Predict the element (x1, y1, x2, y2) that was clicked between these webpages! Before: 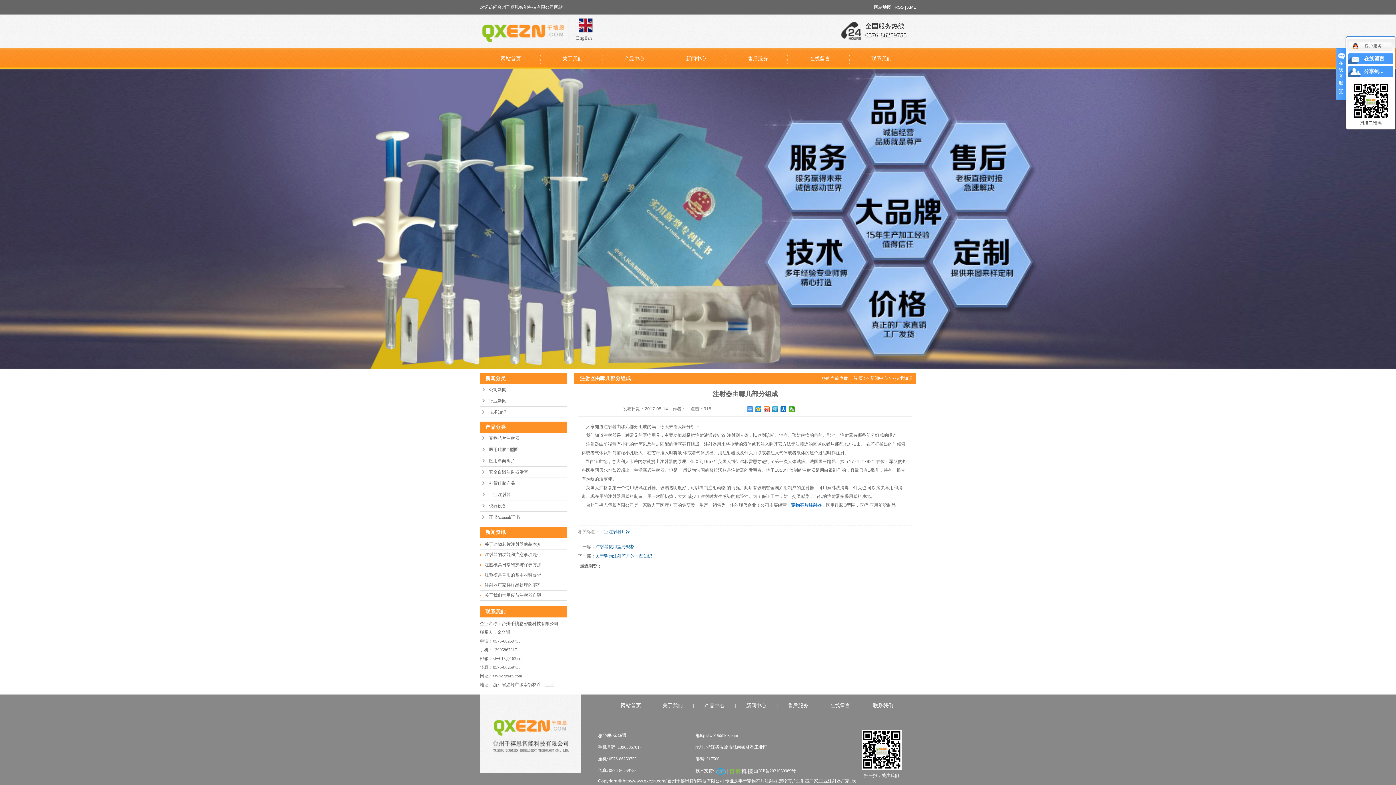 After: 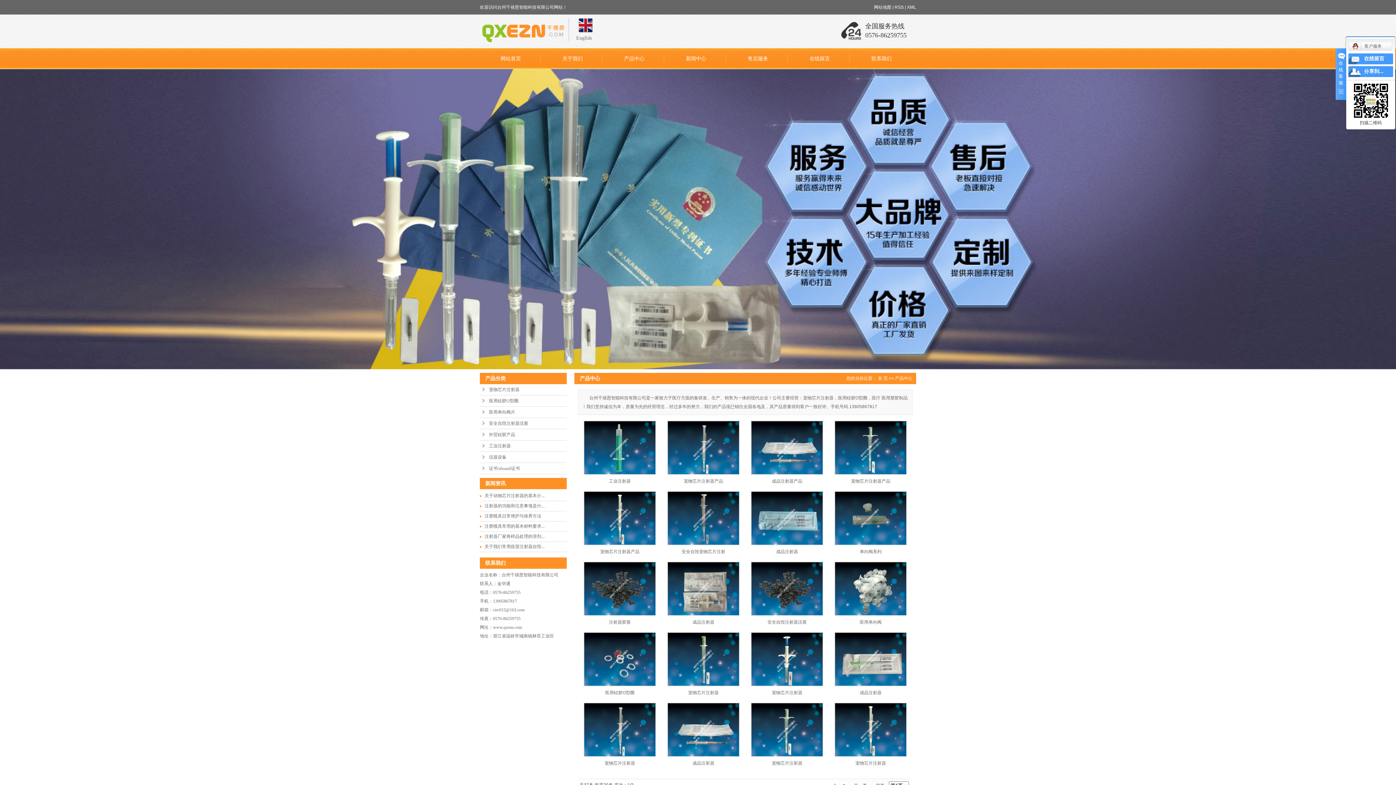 Action: label: 产品中心 bbox: (603, 50, 665, 67)